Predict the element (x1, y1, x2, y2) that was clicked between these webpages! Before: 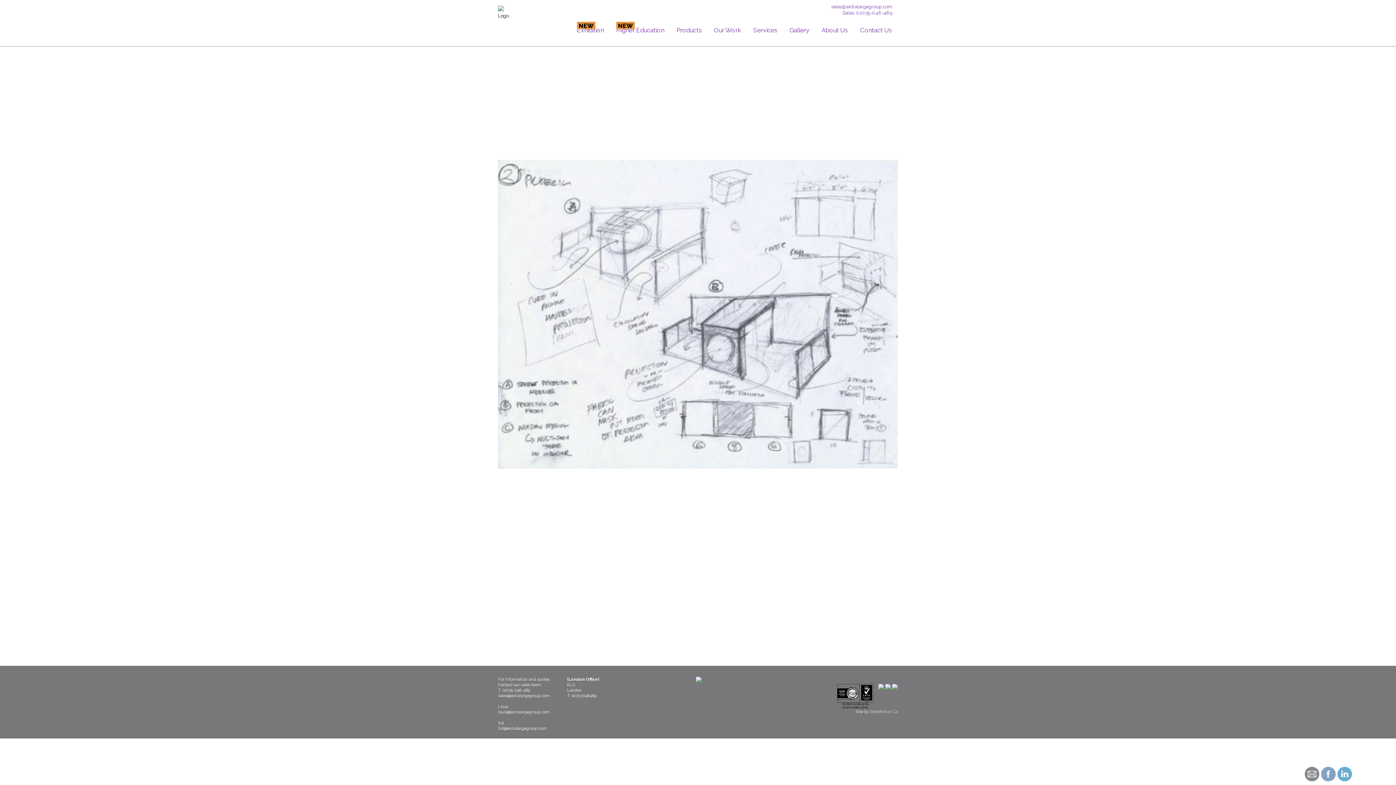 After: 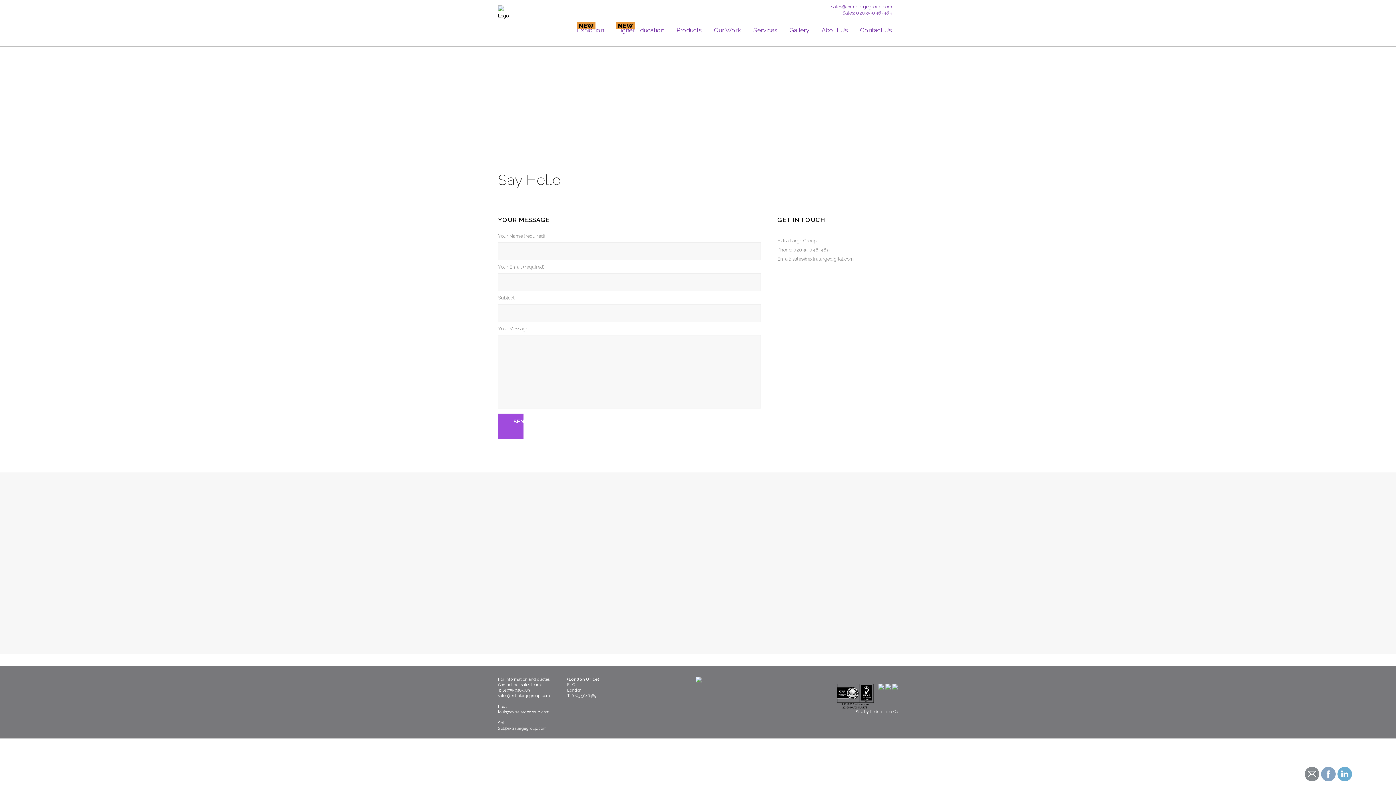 Action: bbox: (854, 14, 898, 46) label: Contact Us